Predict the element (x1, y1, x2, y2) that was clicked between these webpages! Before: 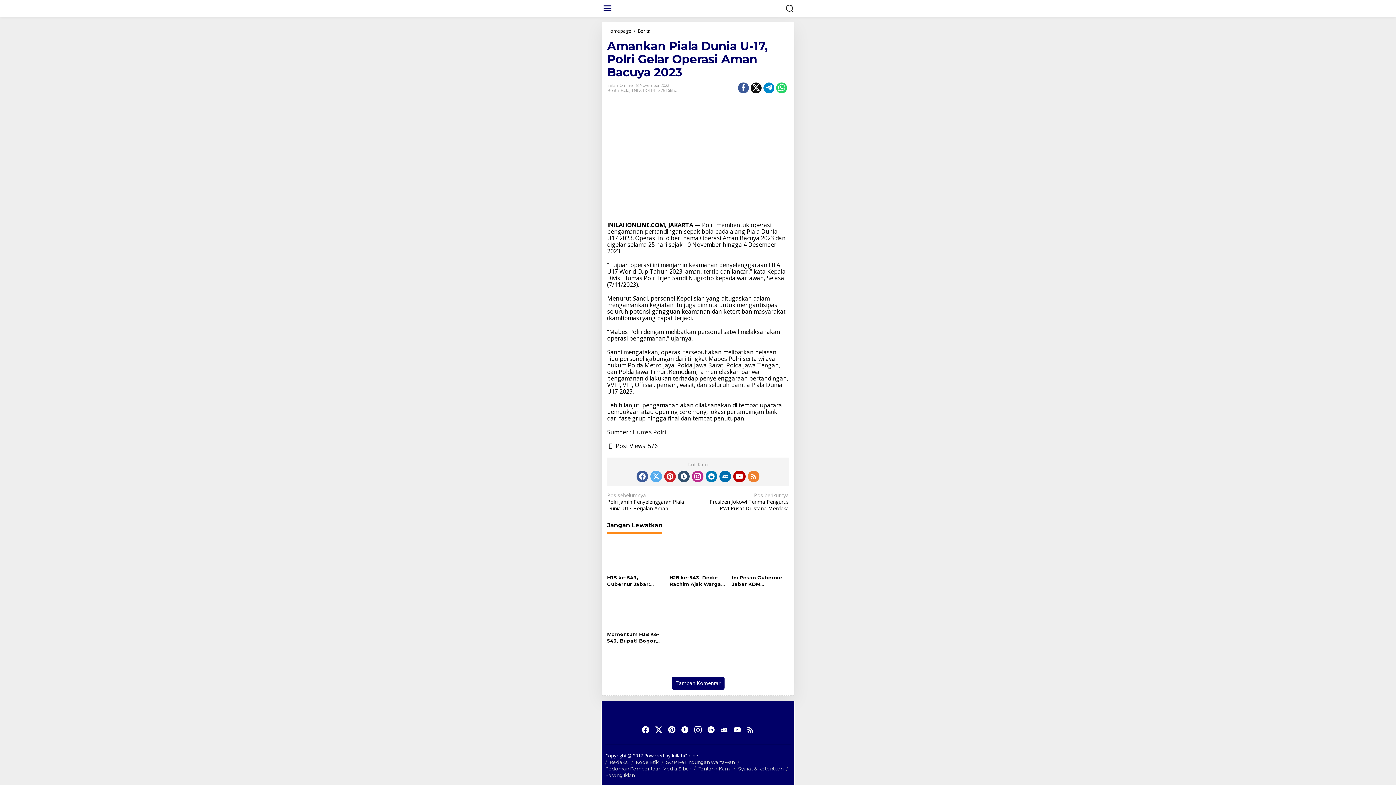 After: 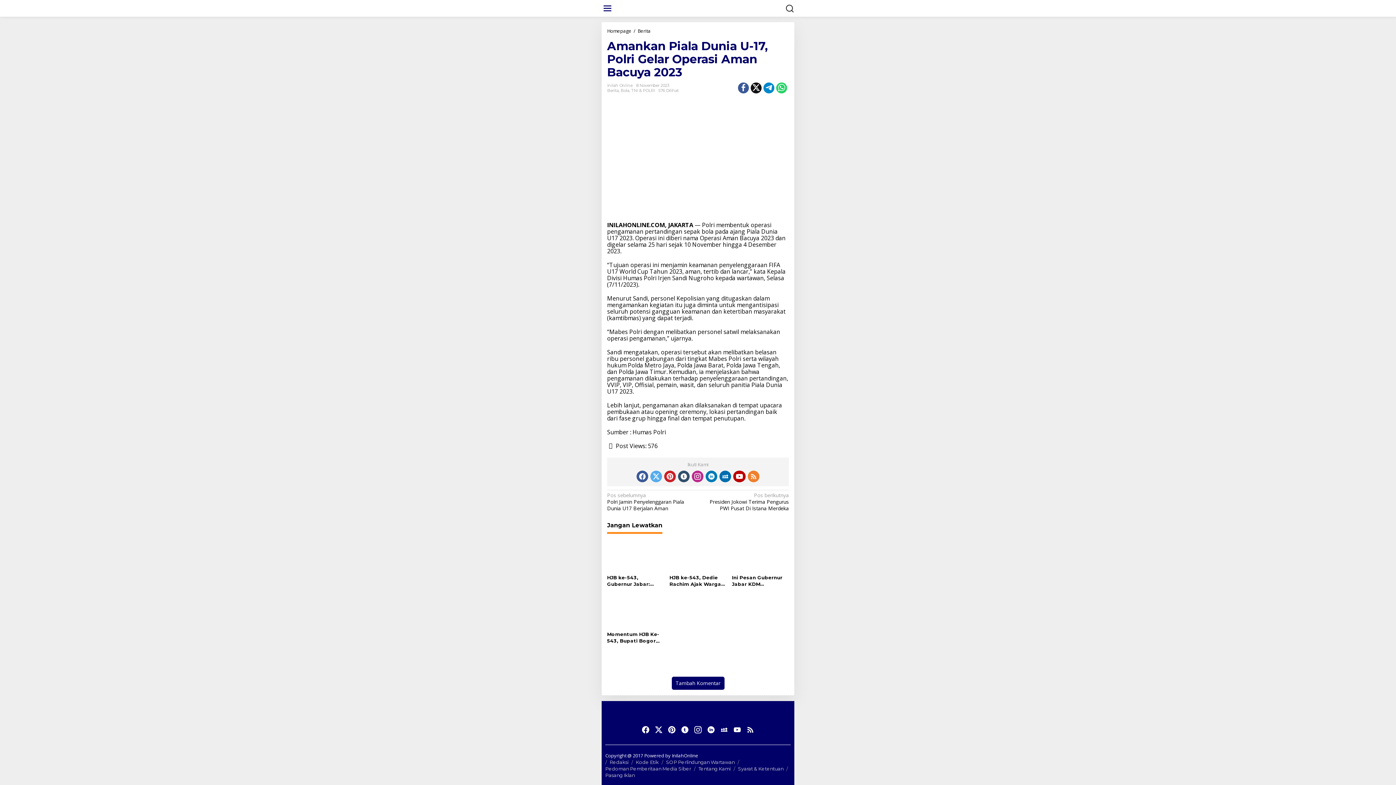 Action: bbox: (733, 470, 745, 482)